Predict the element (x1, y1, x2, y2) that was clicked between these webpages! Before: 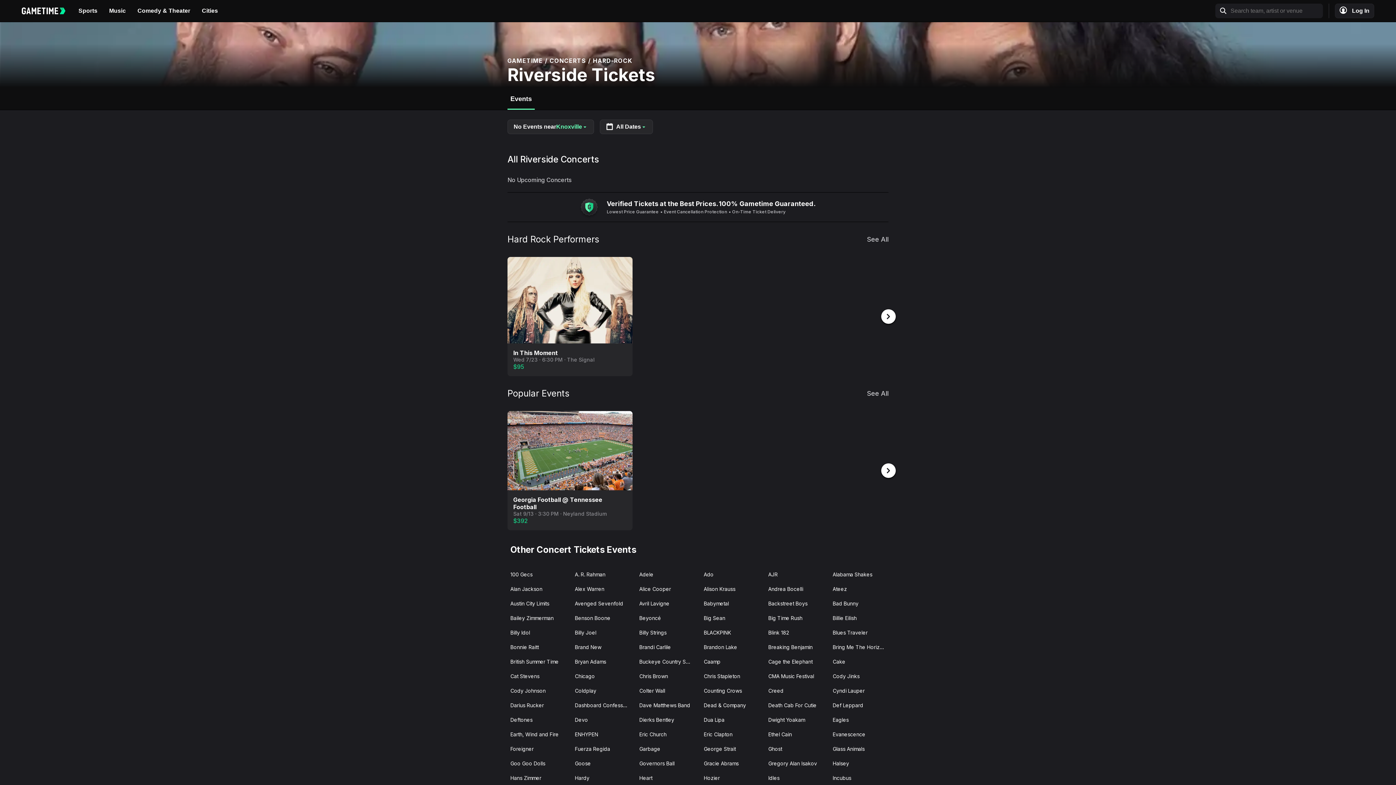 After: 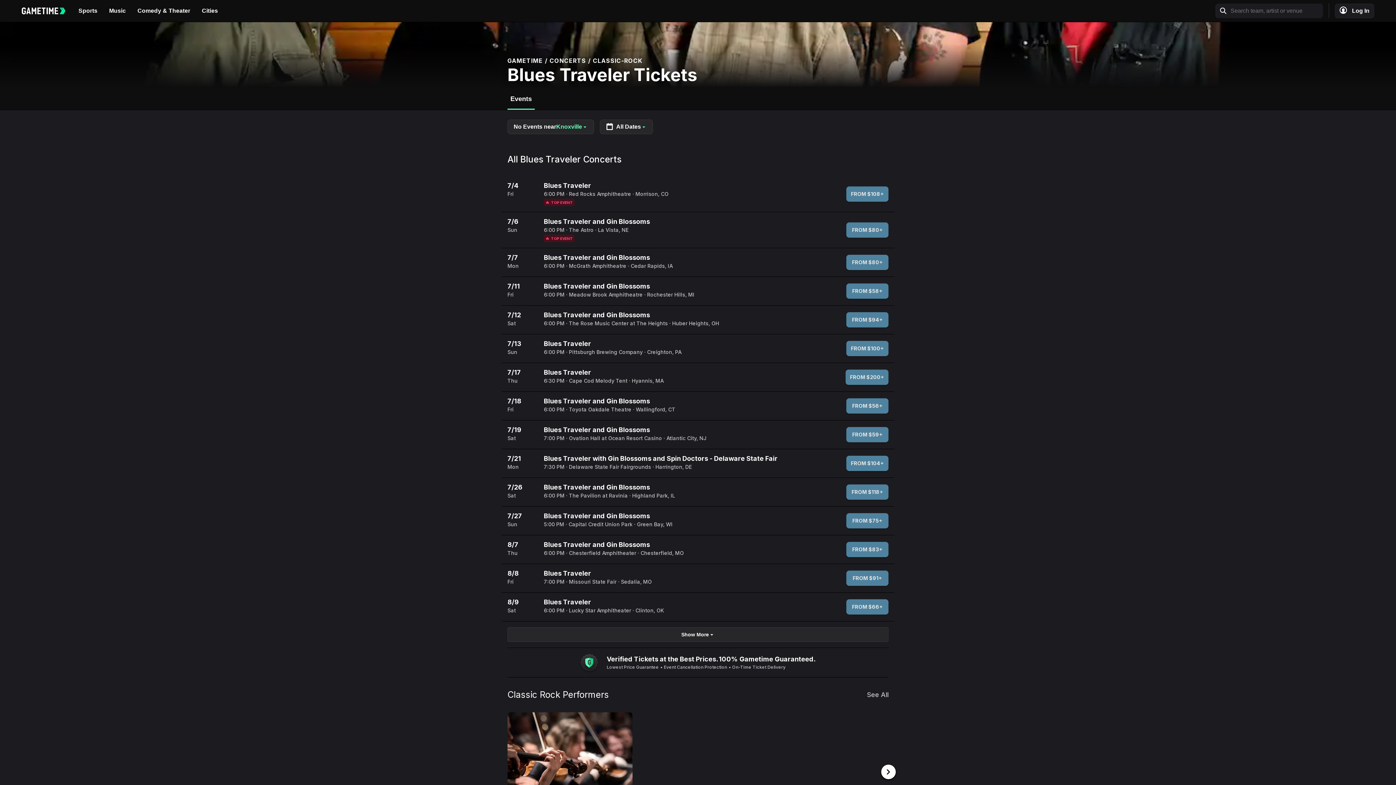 Action: bbox: (827, 625, 891, 641) label: Blues Traveler